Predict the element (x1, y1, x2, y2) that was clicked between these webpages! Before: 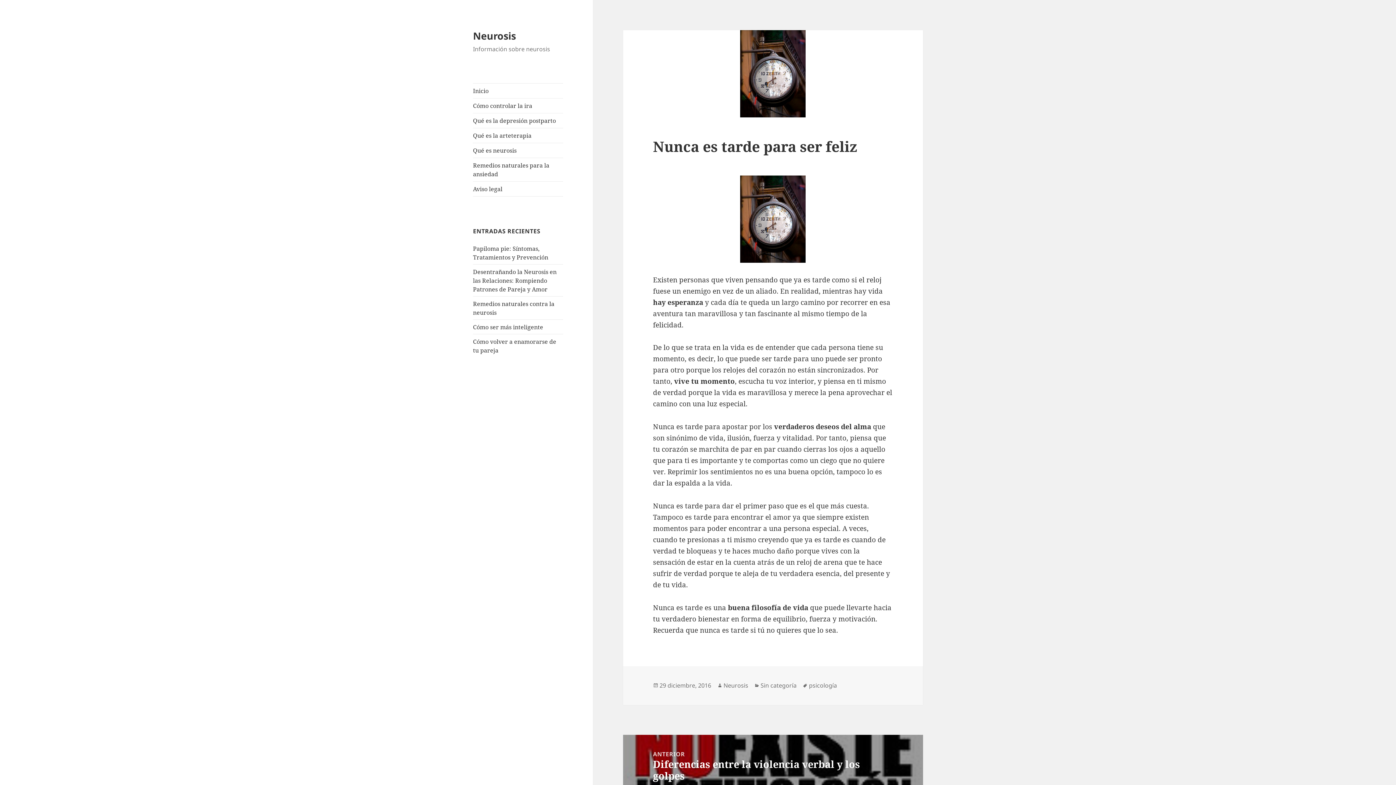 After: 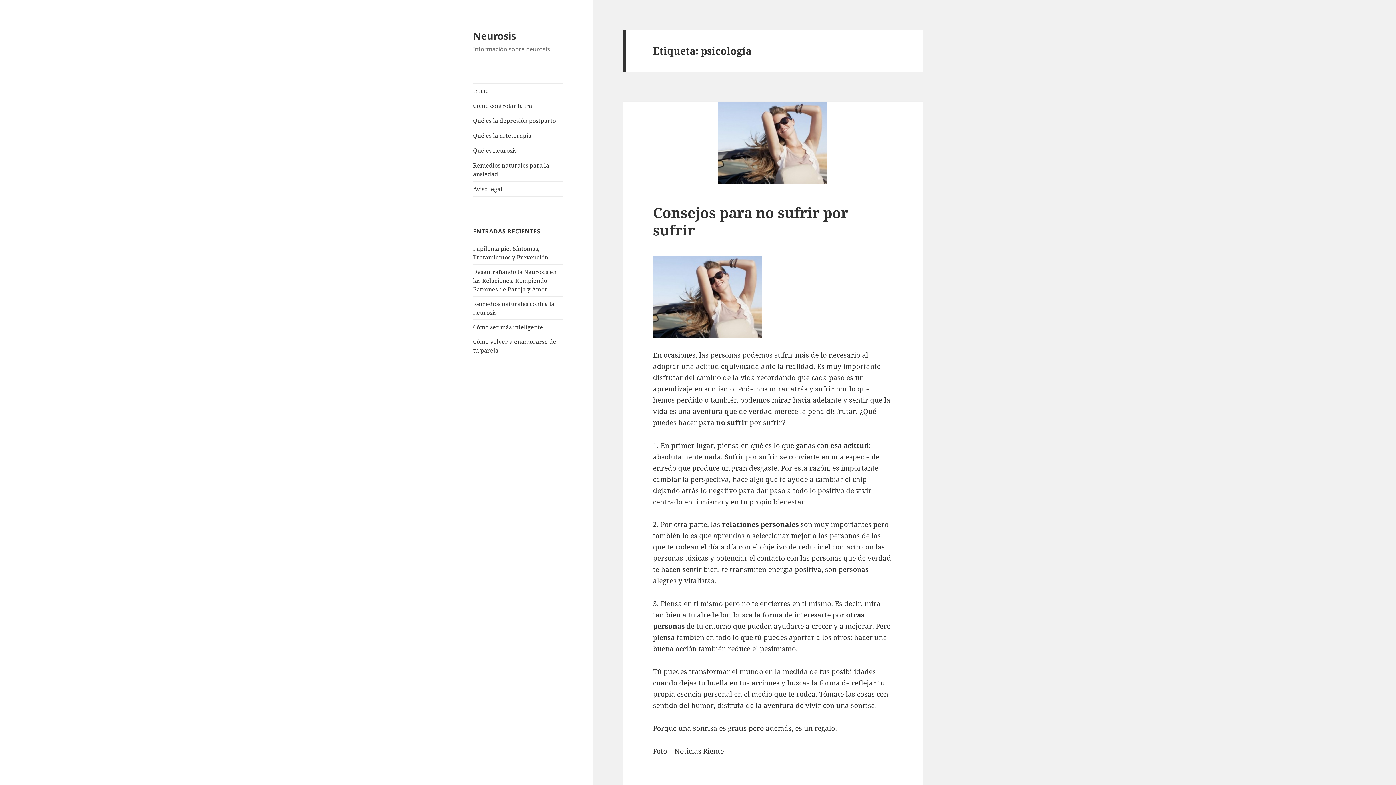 Action: label: psicología bbox: (809, 681, 837, 690)